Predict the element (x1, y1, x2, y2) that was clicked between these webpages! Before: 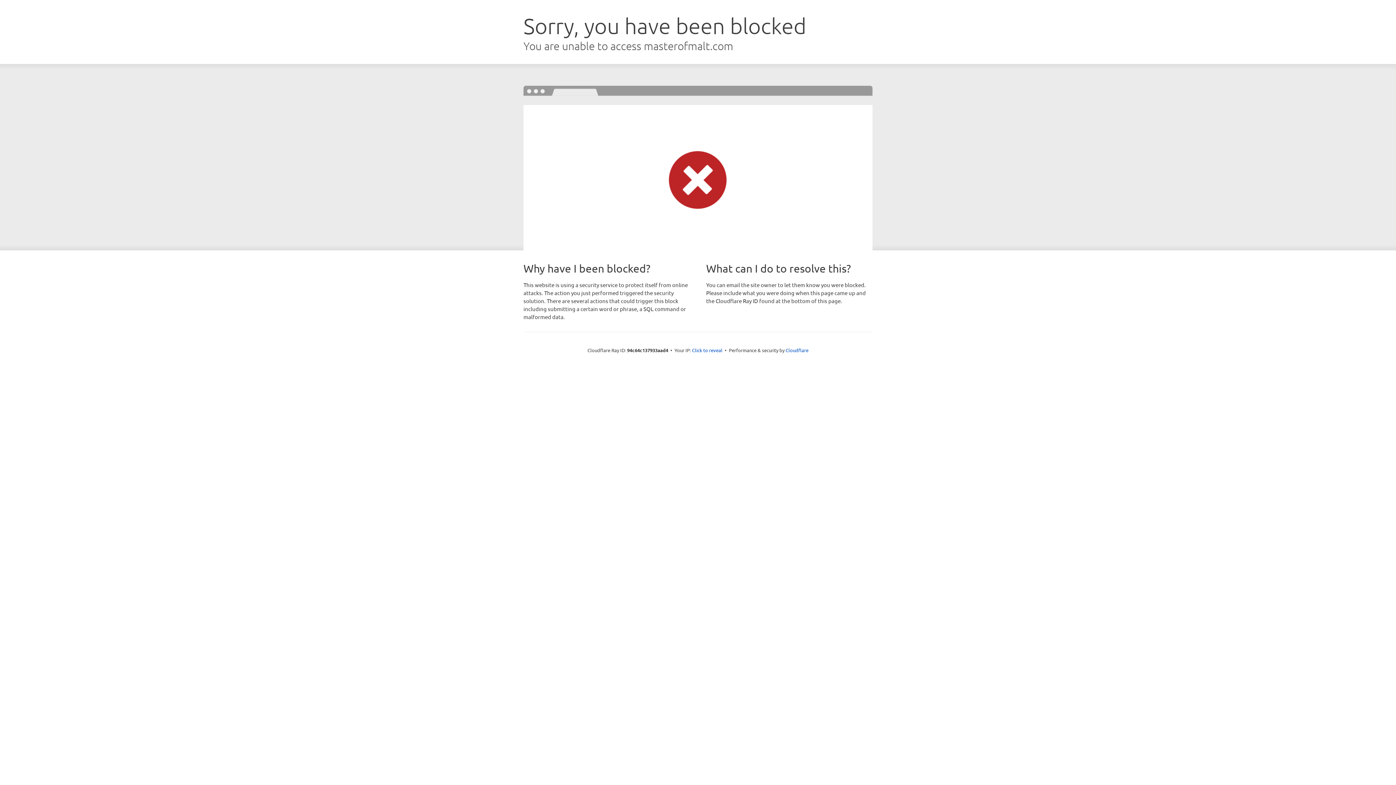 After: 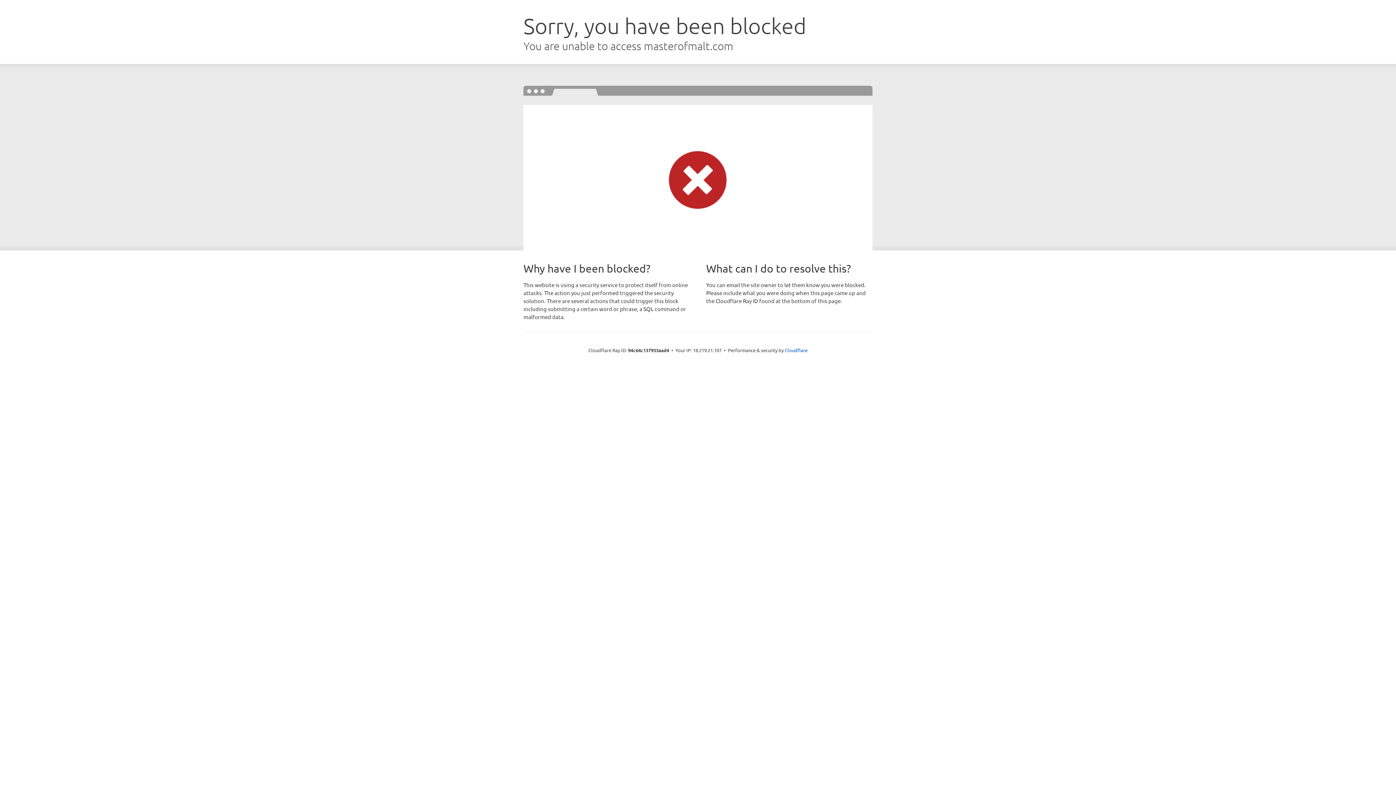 Action: label: Click to reveal bbox: (692, 346, 722, 353)